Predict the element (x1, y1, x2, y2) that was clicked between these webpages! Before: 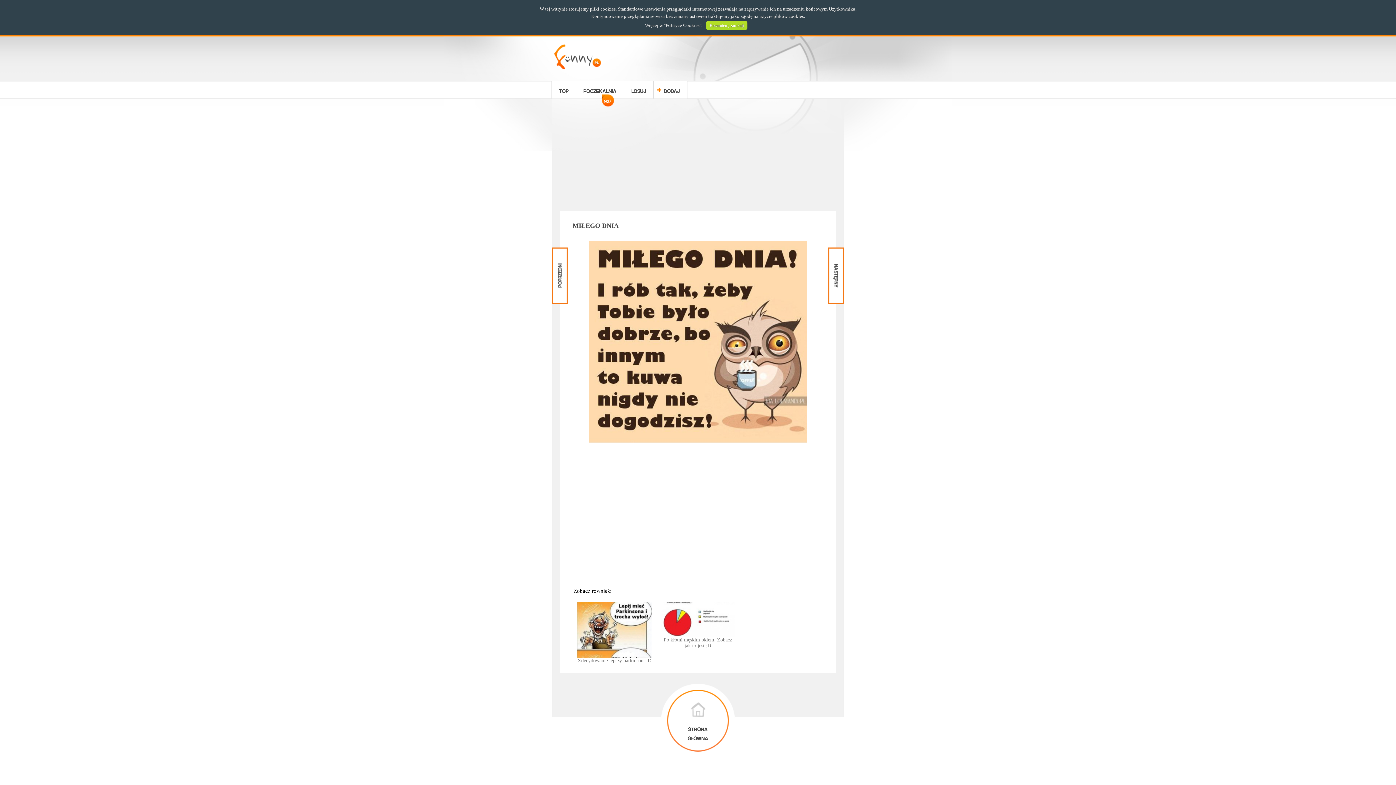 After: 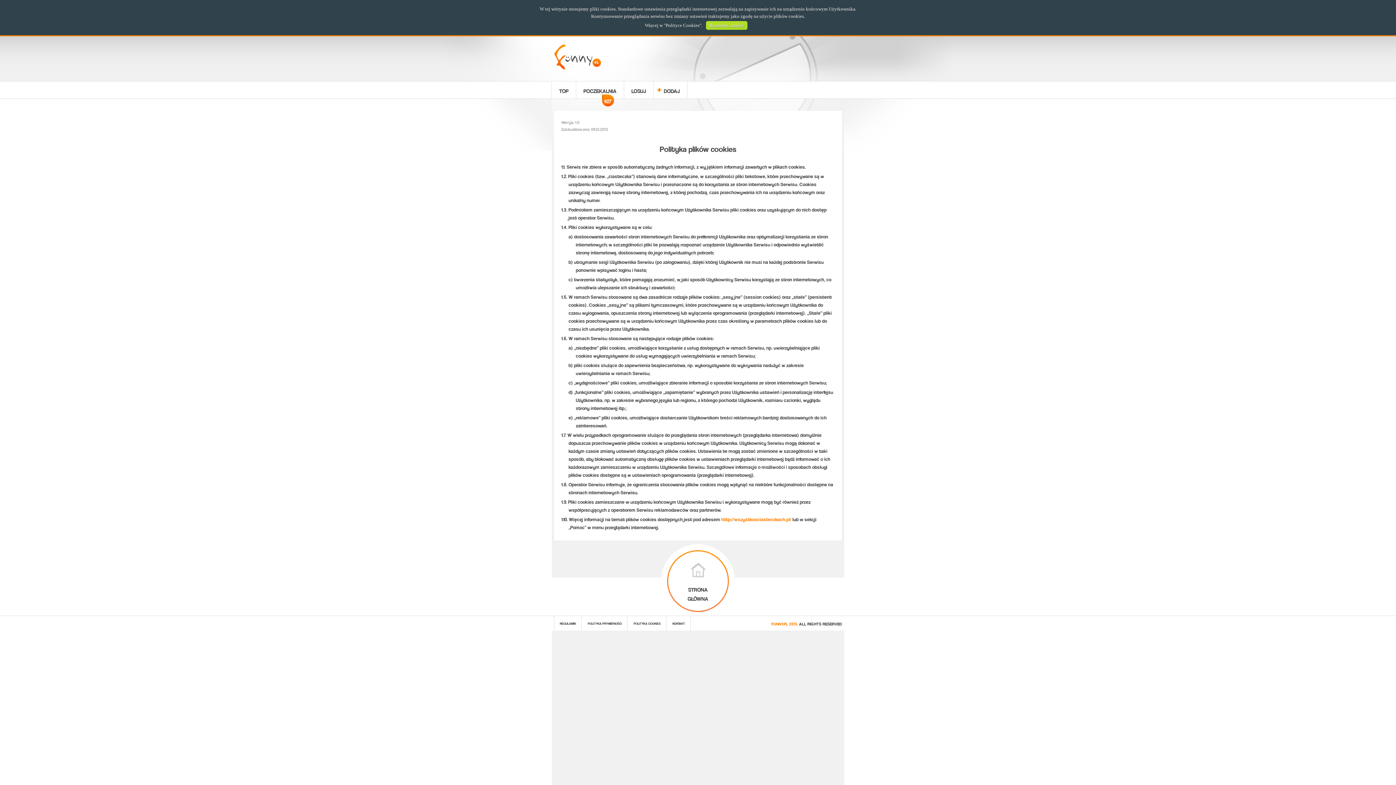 Action: label: Polityce Cookies bbox: (665, 22, 699, 28)